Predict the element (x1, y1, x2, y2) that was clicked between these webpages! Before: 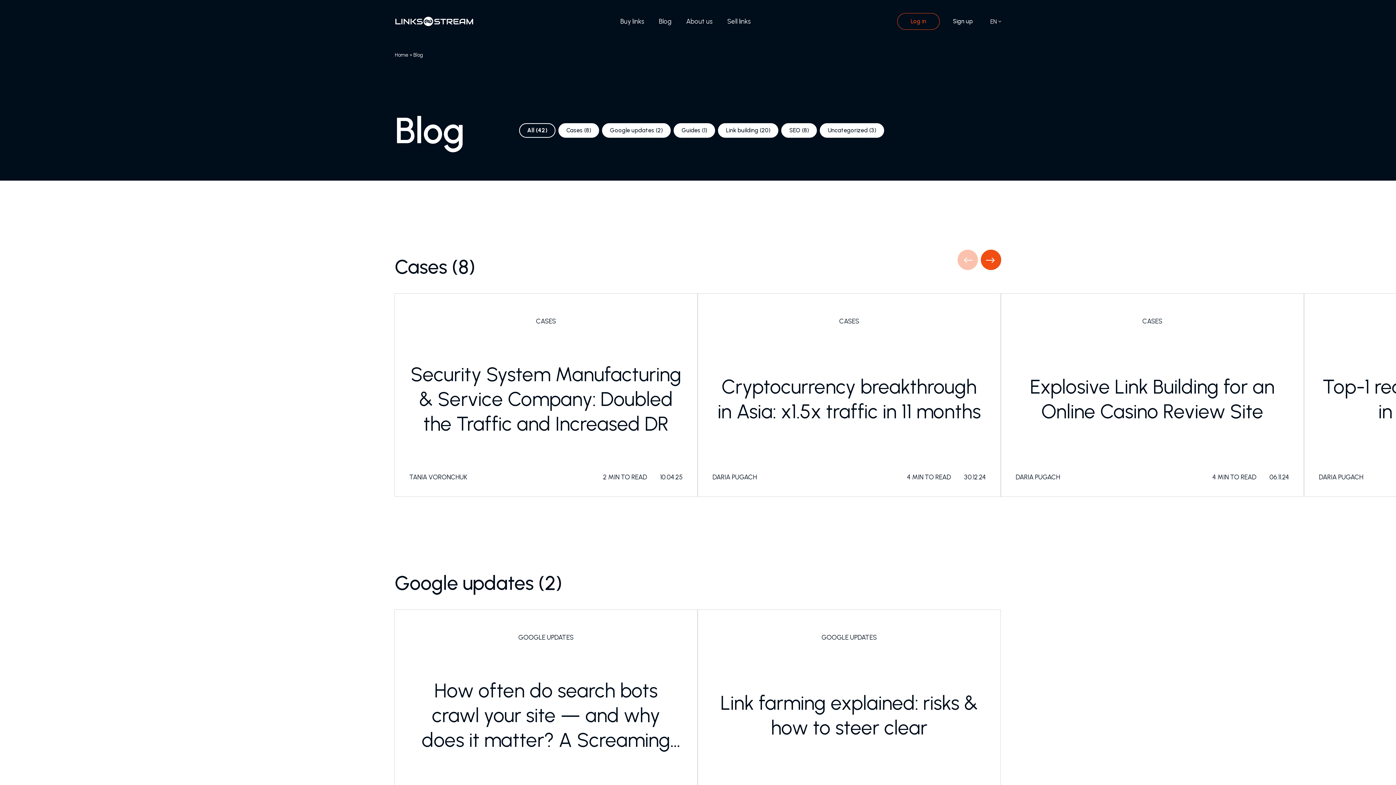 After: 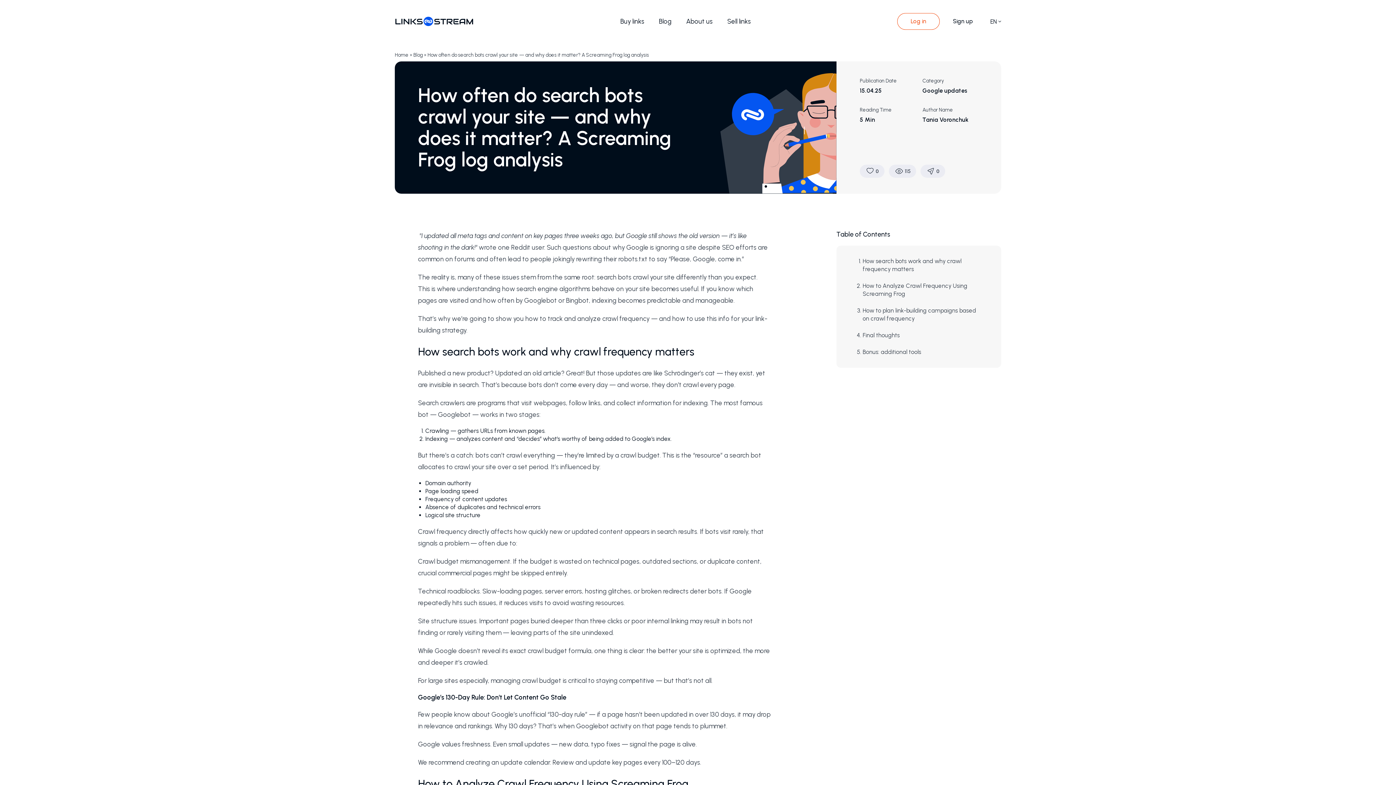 Action: label: GOOGLE UPDATES
How often do search bots crawl your site — and why does it matter? A Screaming Frog log analysis
TANIA VORONCHUK
5 MIN TO READ
15.04.25 bbox: (394, 609, 697, 813)